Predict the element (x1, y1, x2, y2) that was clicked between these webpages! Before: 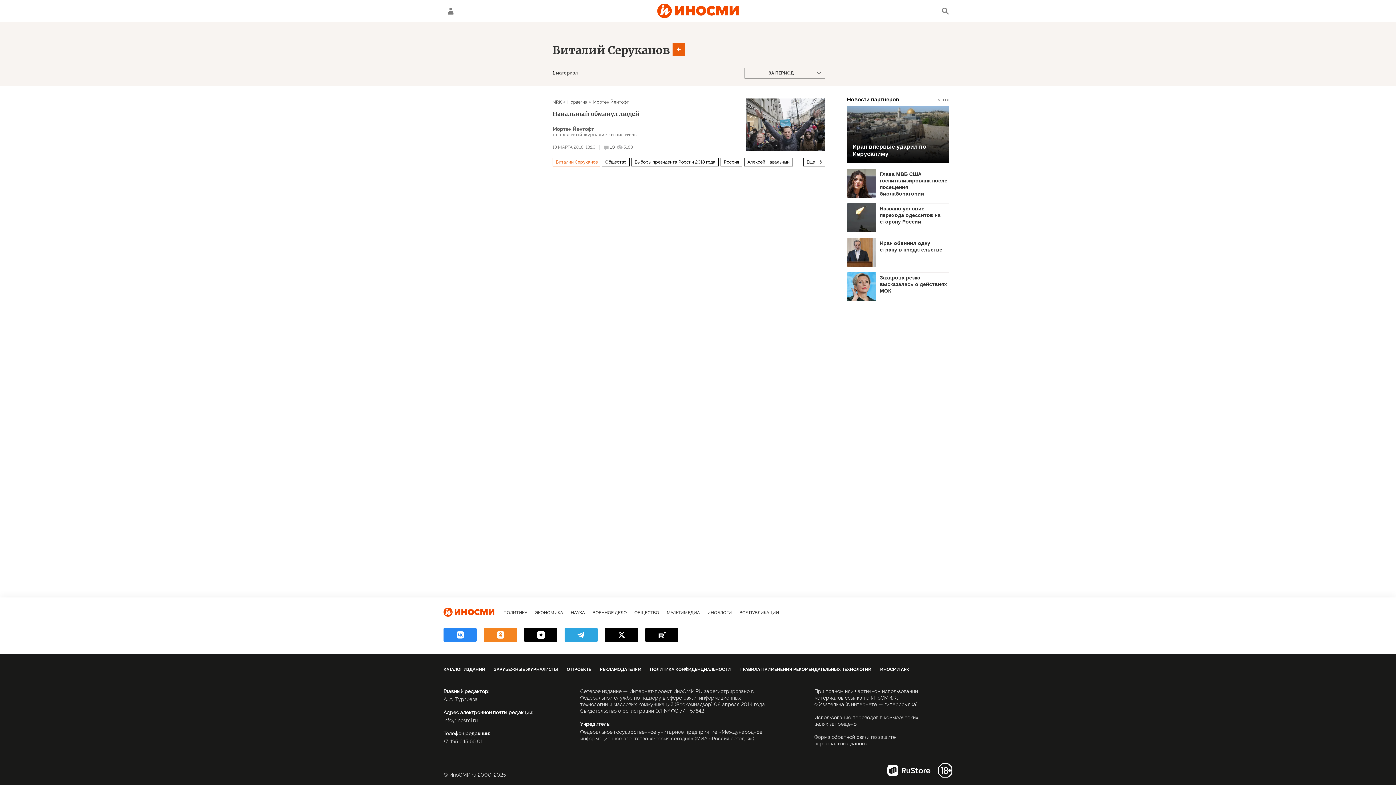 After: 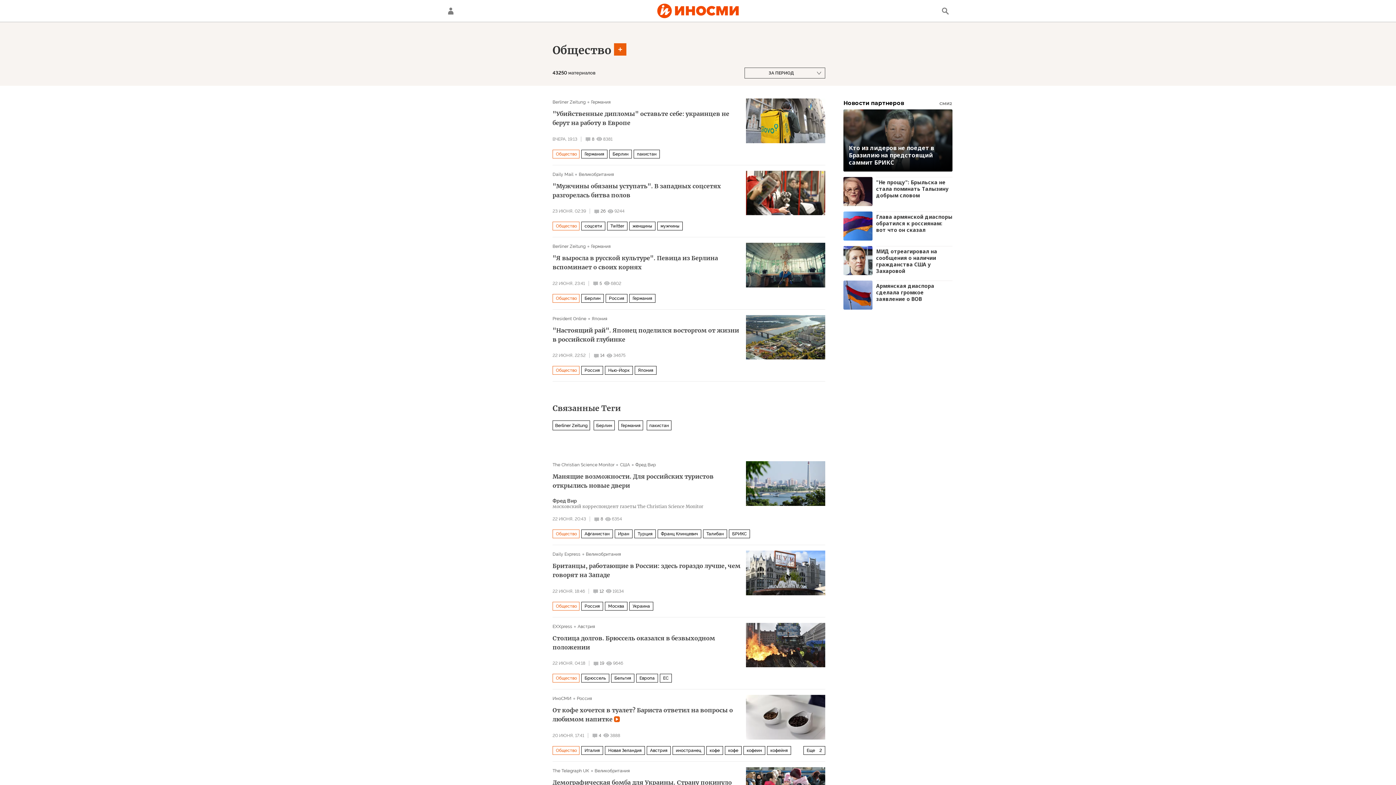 Action: label: ОБЩЕСТВО bbox: (634, 610, 659, 615)